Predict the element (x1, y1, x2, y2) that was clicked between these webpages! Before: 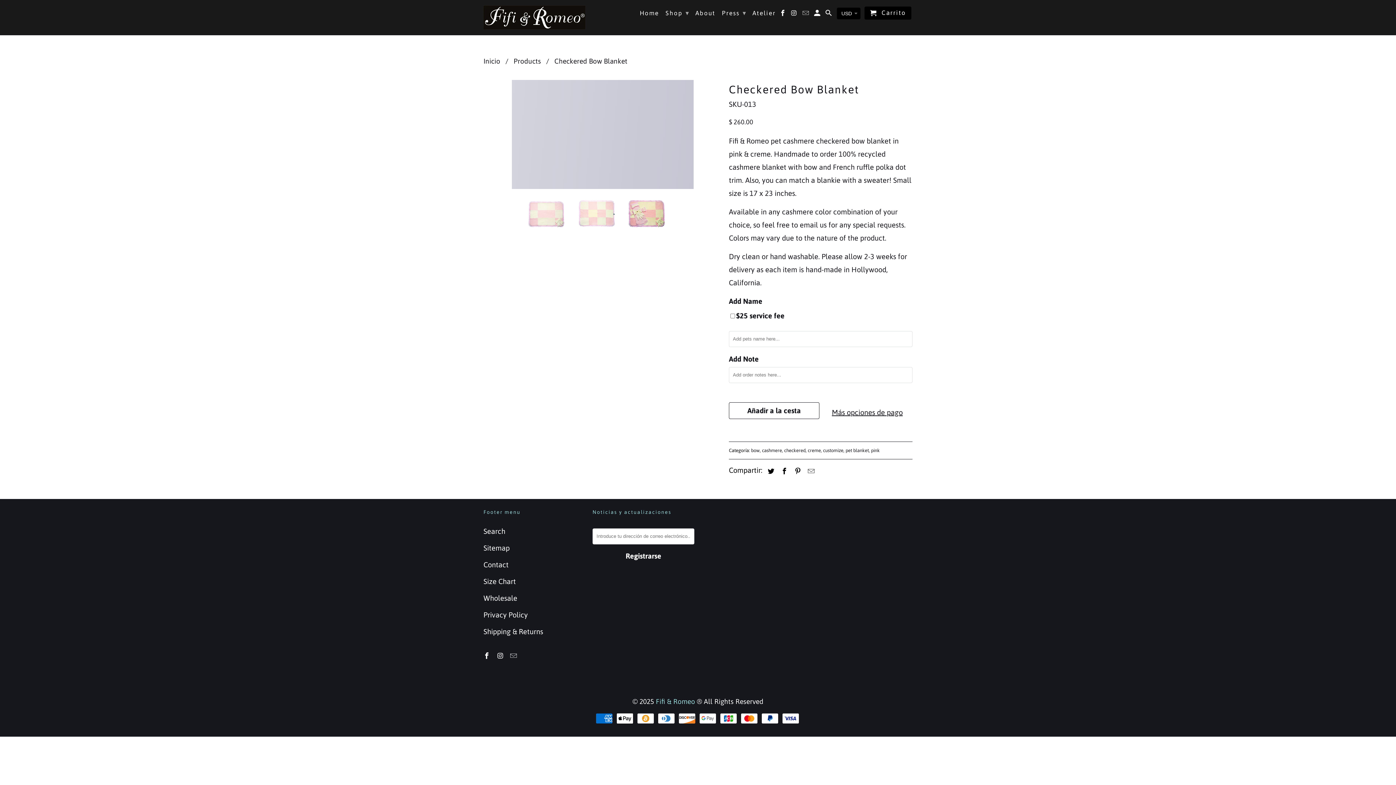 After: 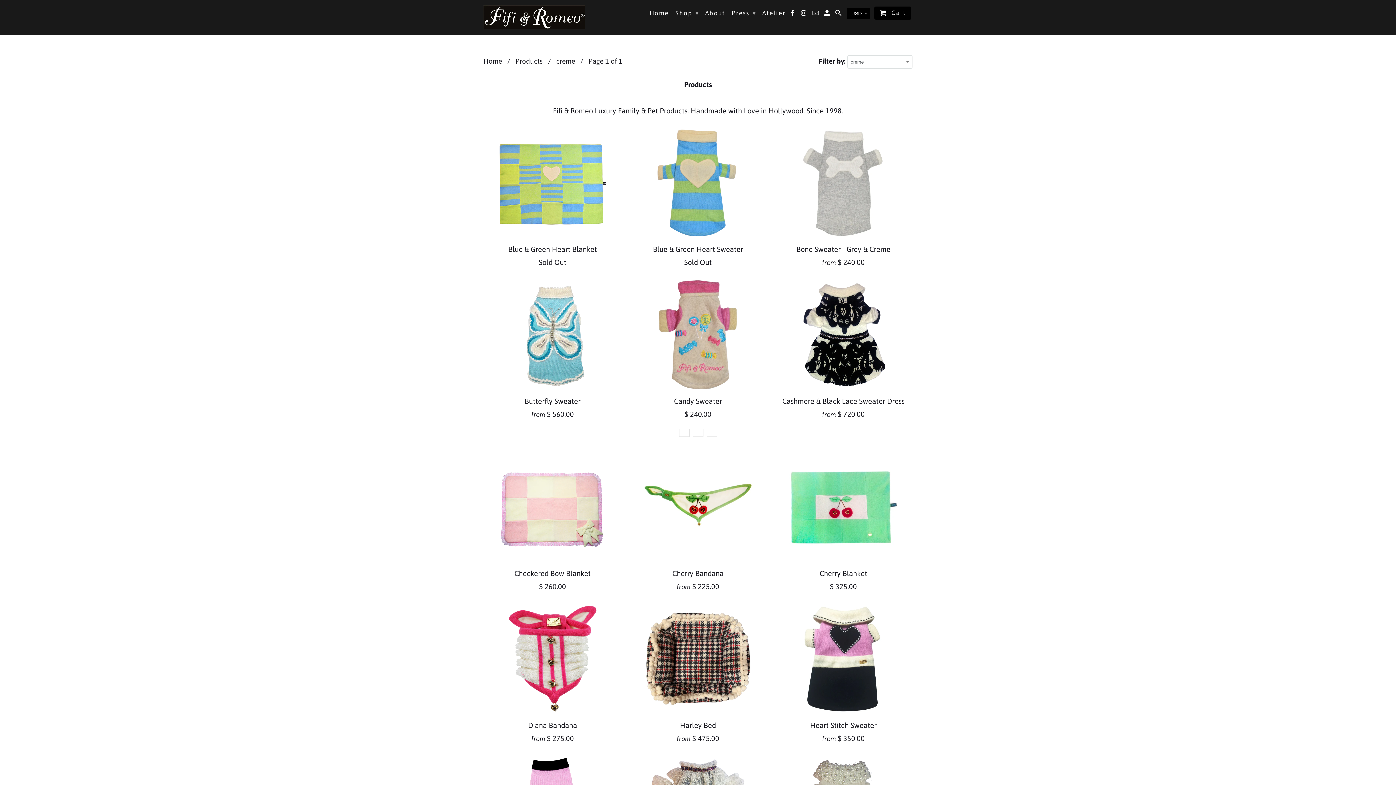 Action: label: creme bbox: (808, 447, 821, 453)